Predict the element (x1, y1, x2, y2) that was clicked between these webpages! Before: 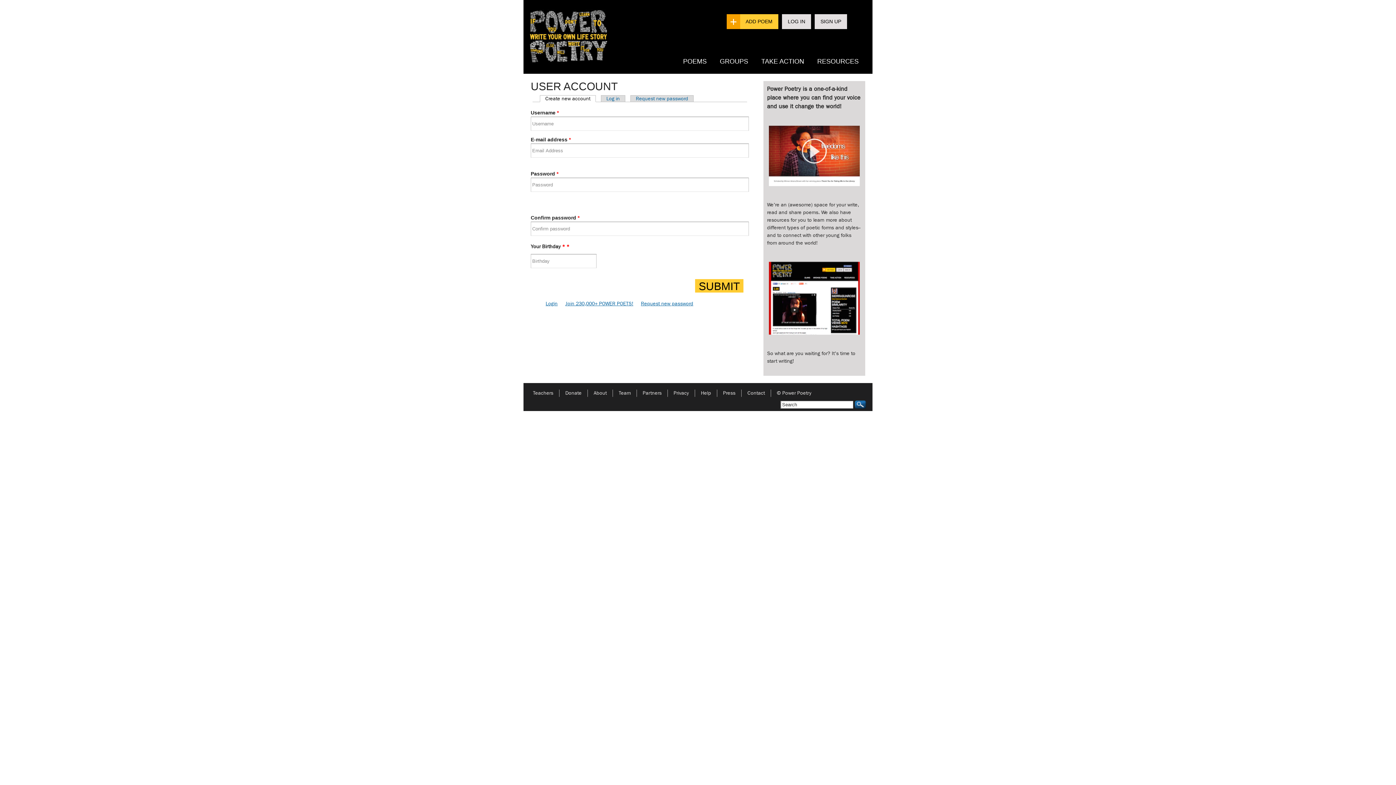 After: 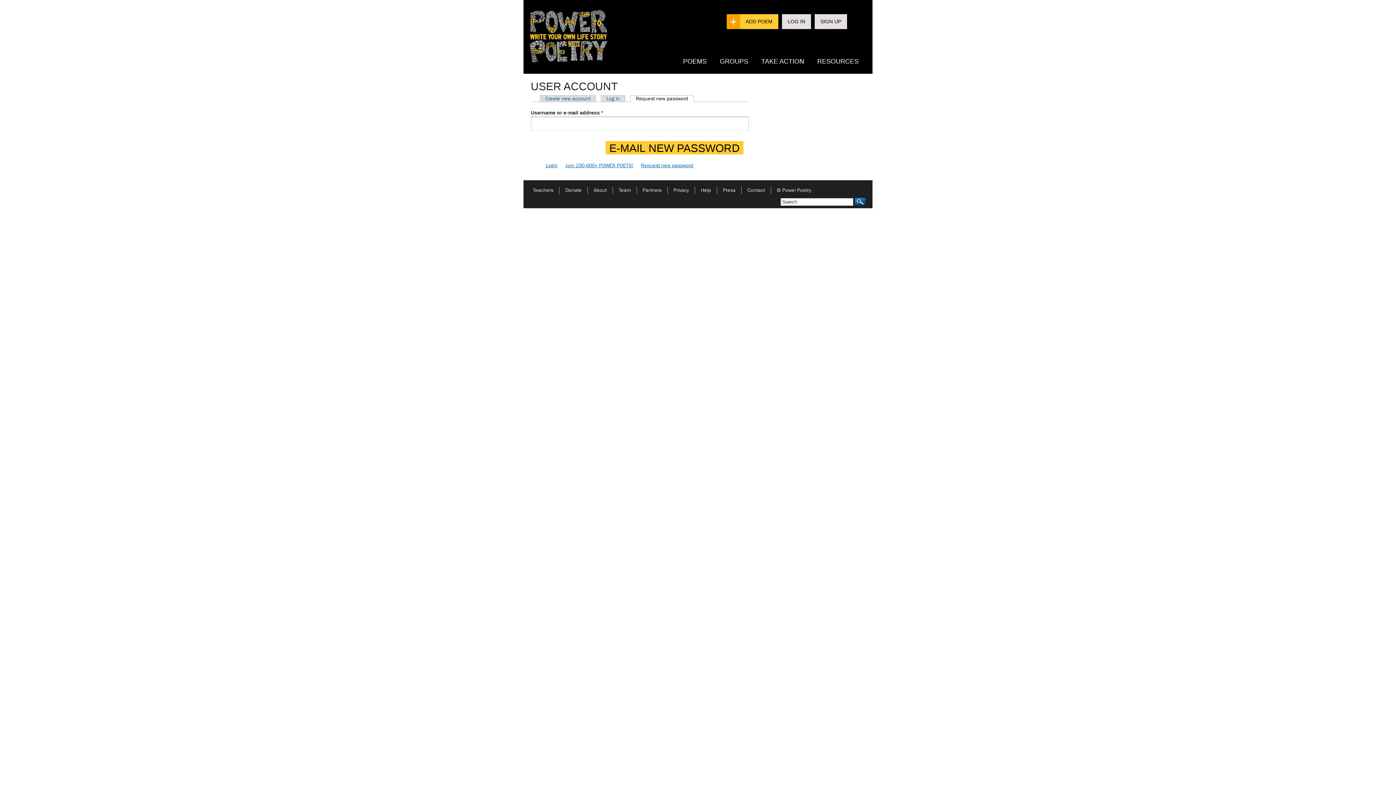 Action: label: Request new password bbox: (630, 95, 693, 101)